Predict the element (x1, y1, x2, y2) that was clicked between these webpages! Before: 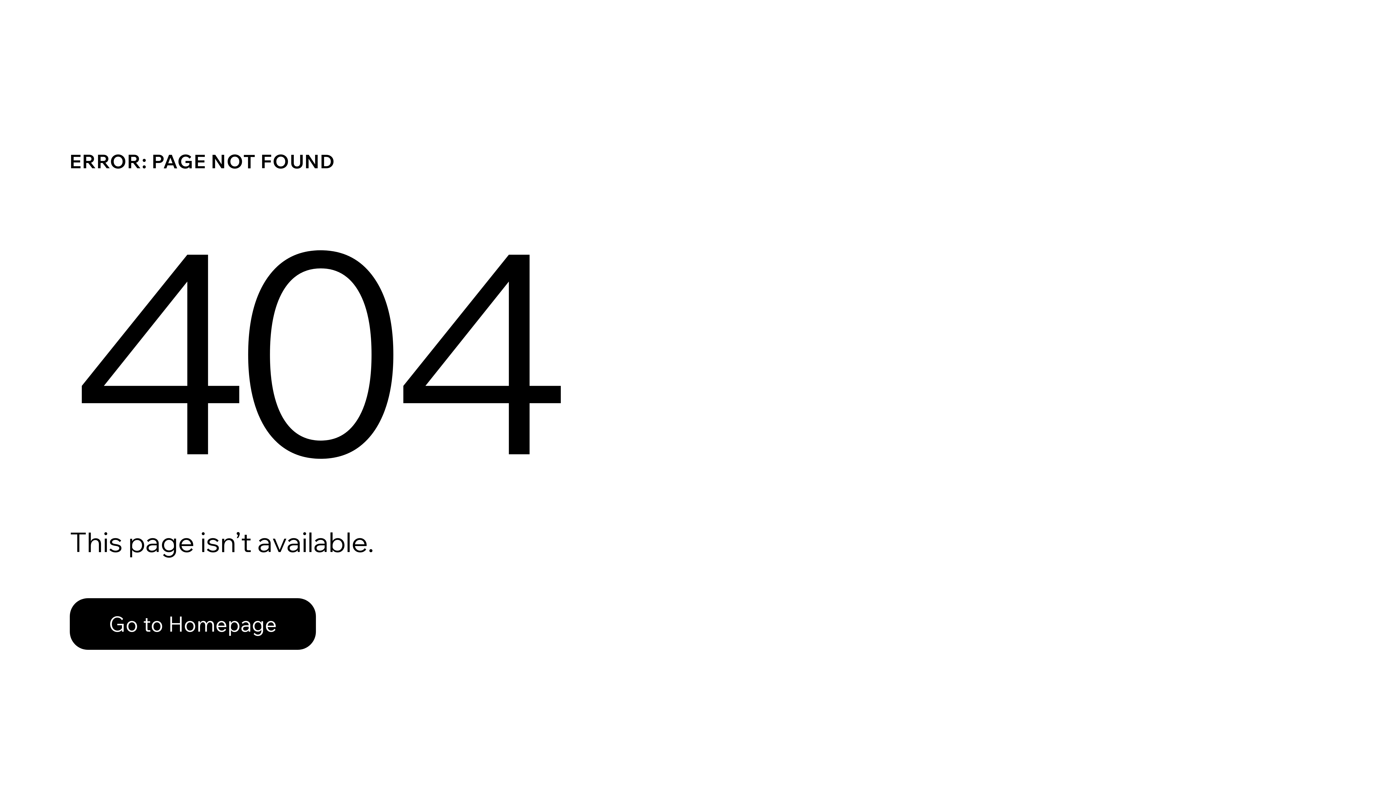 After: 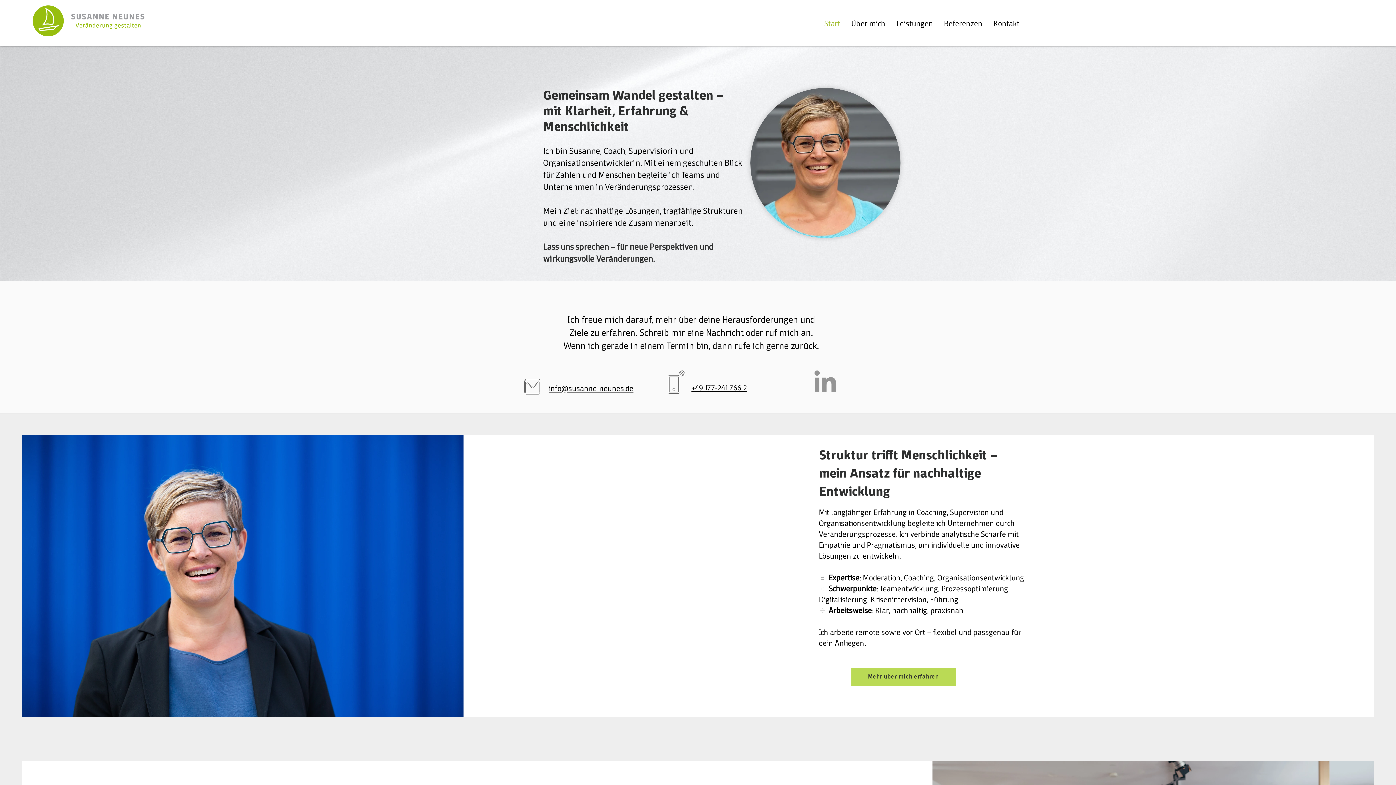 Action: label: Go to Homepage bbox: (69, 598, 316, 650)